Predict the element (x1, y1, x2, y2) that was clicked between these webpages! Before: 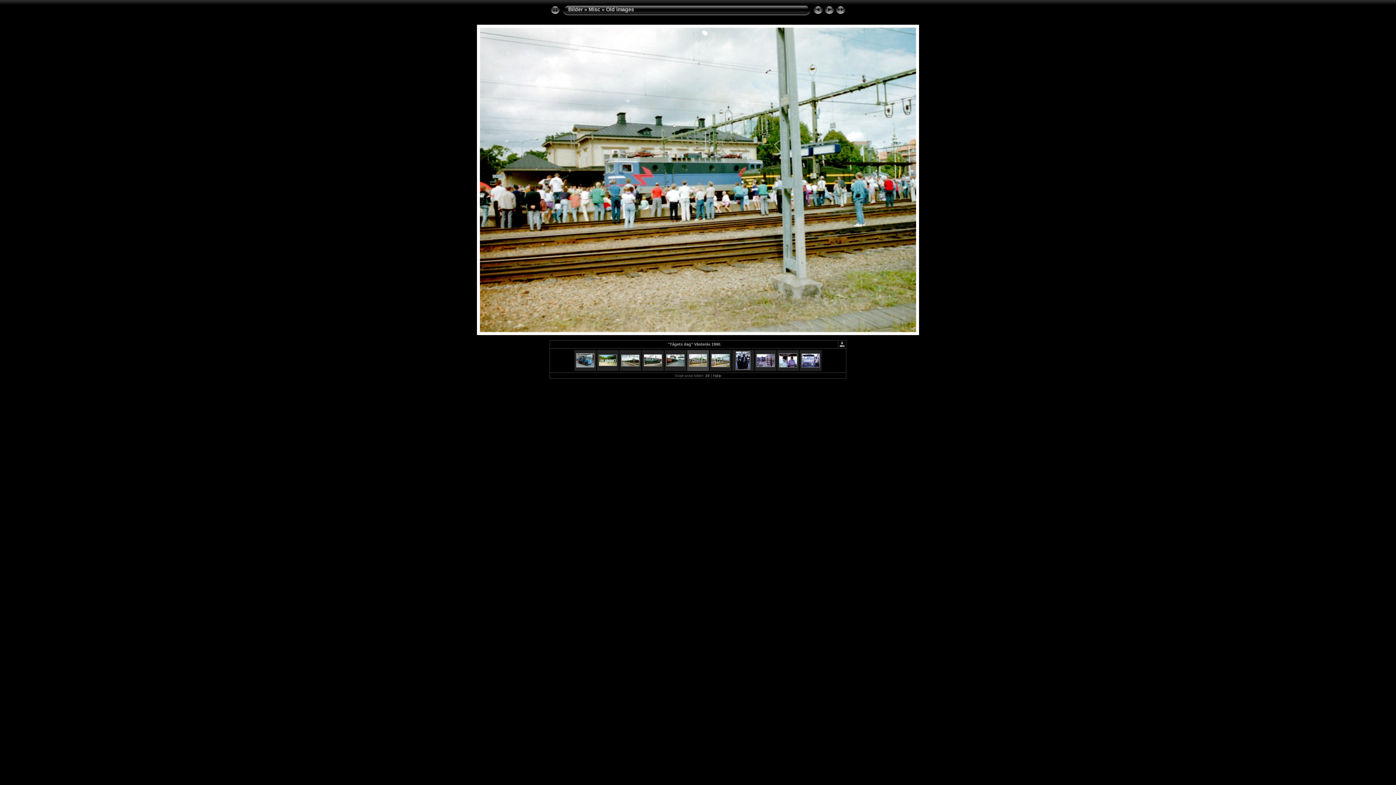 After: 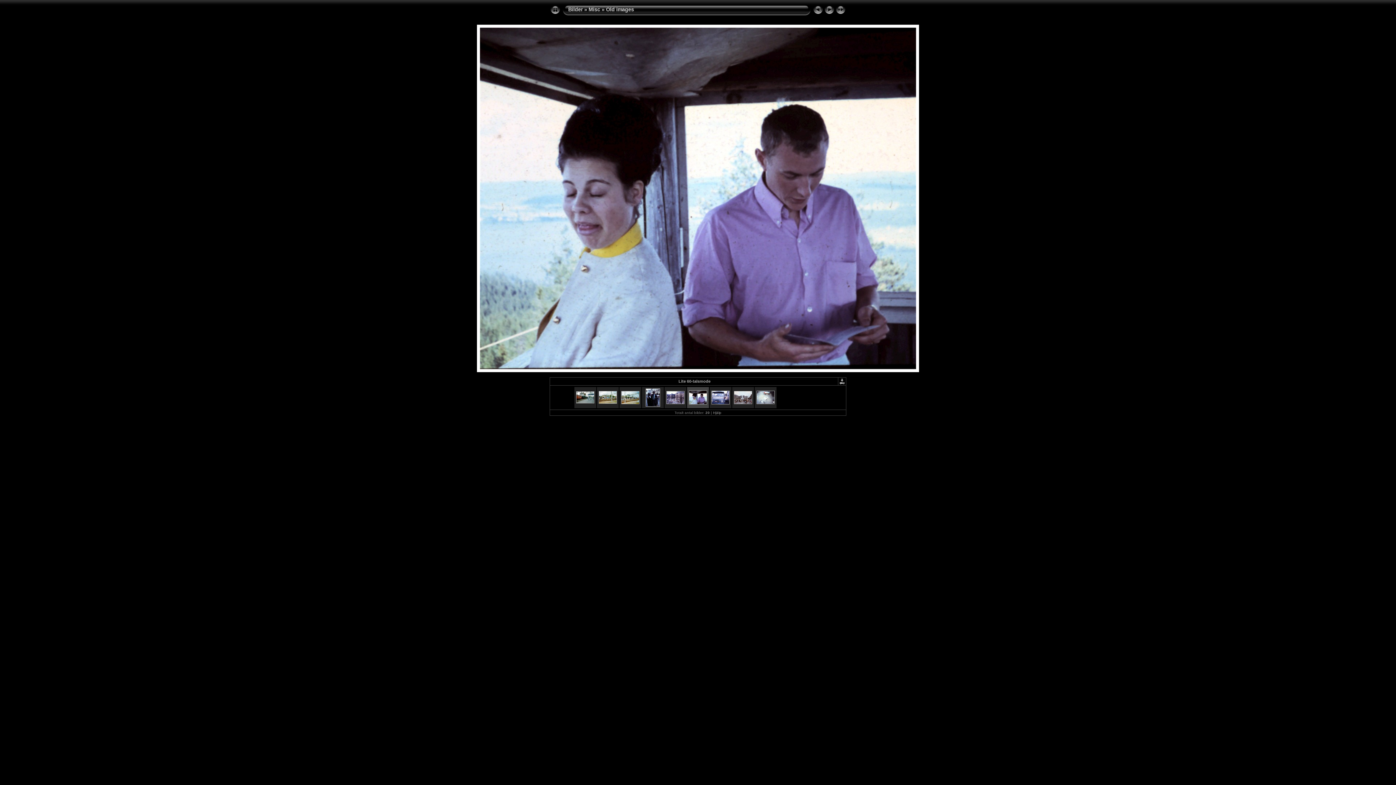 Action: bbox: (779, 363, 797, 368)